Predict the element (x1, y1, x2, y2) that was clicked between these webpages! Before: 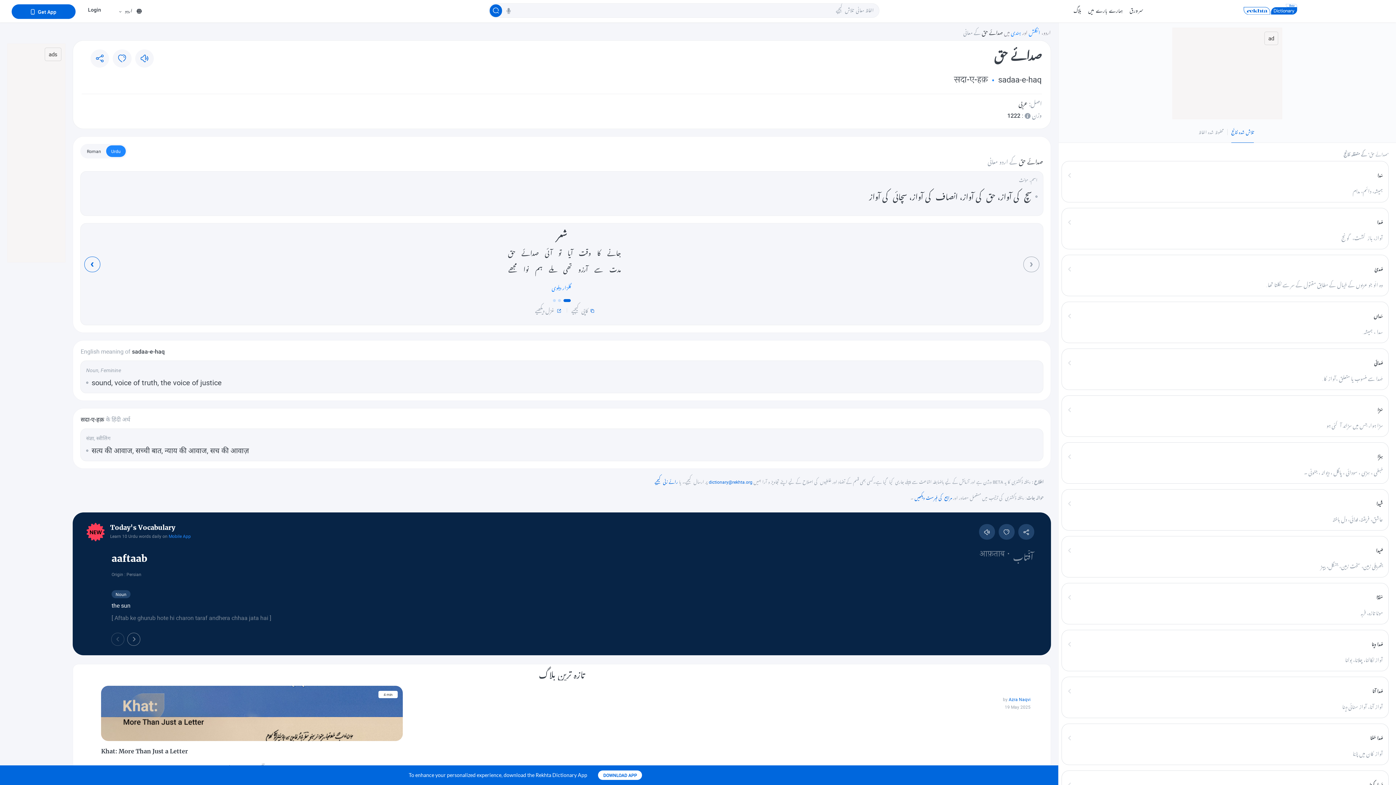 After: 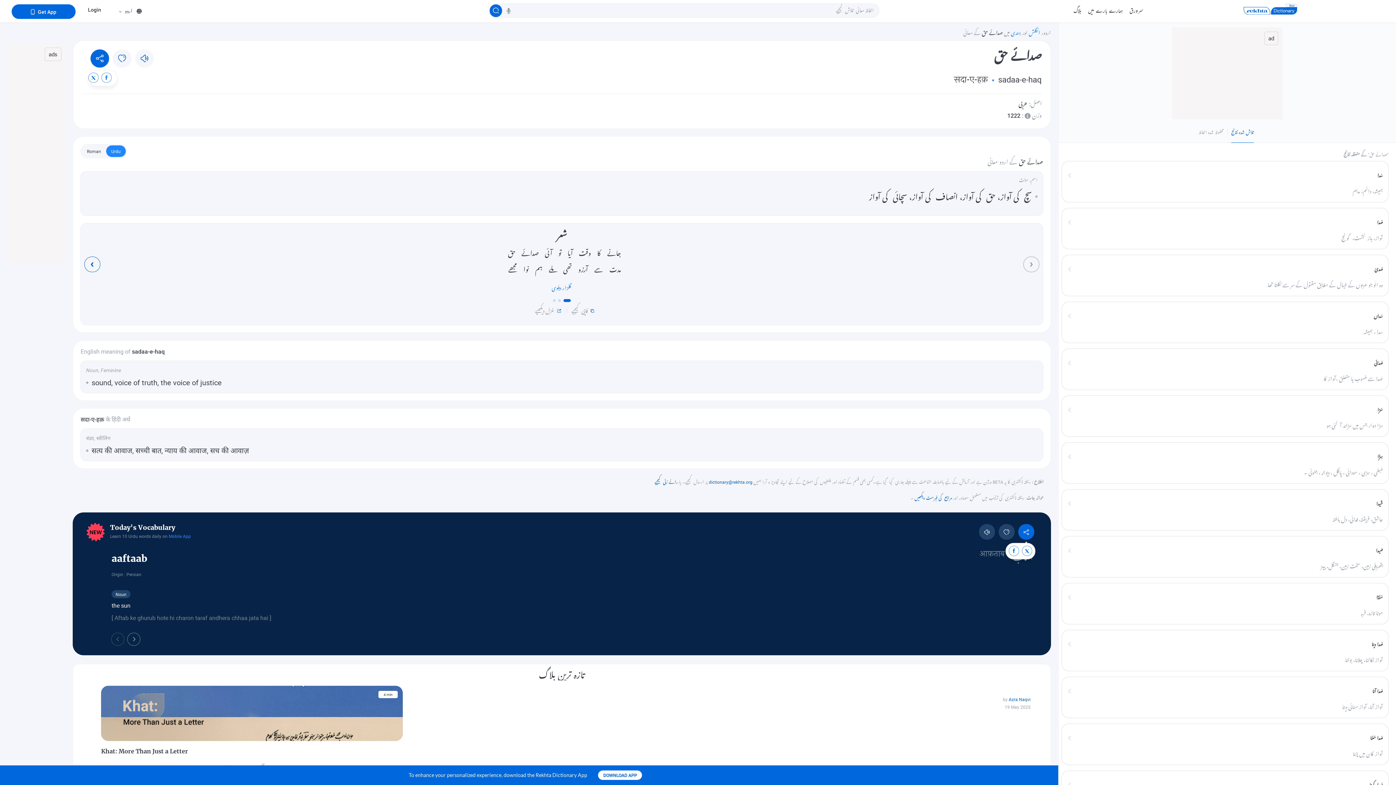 Action: label: شیئر کیجیے bbox: (90, 49, 109, 67)